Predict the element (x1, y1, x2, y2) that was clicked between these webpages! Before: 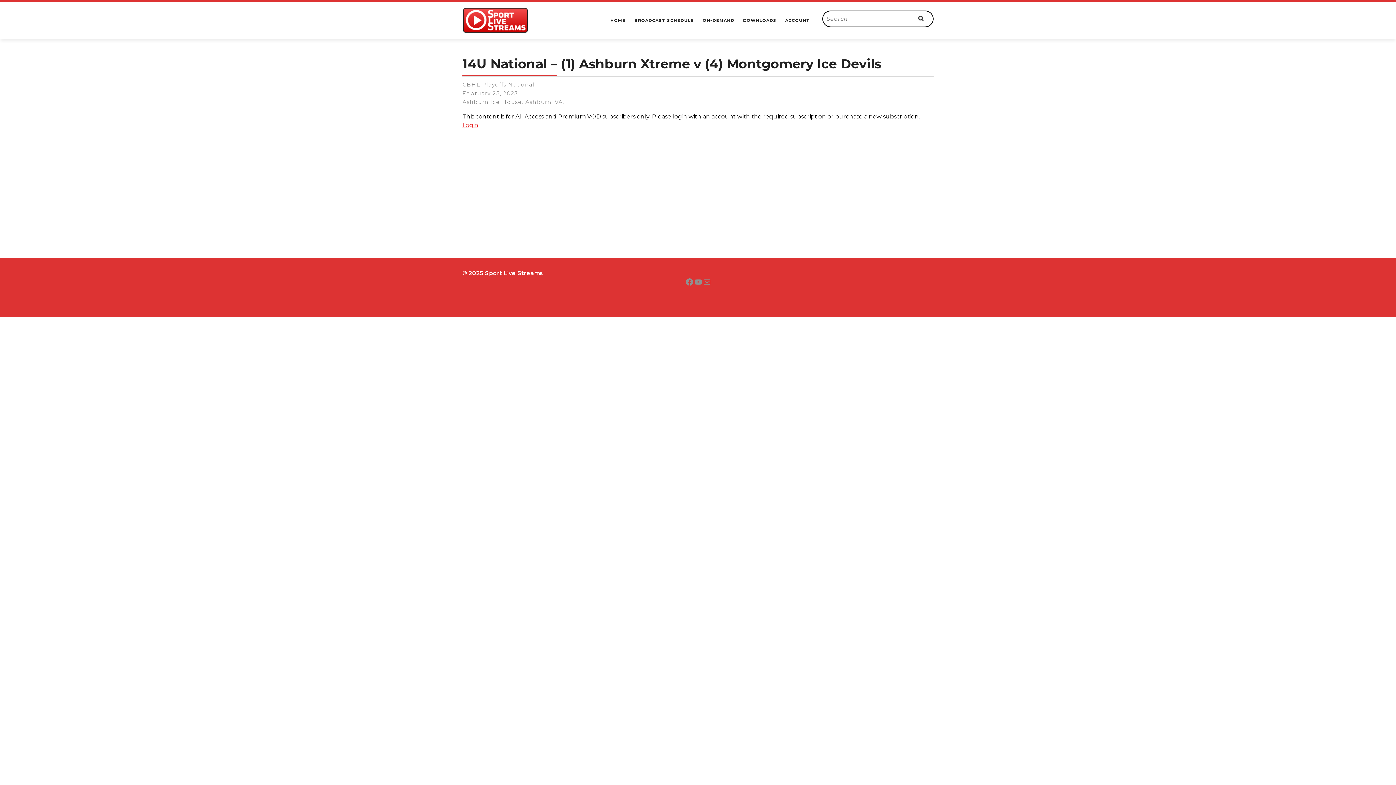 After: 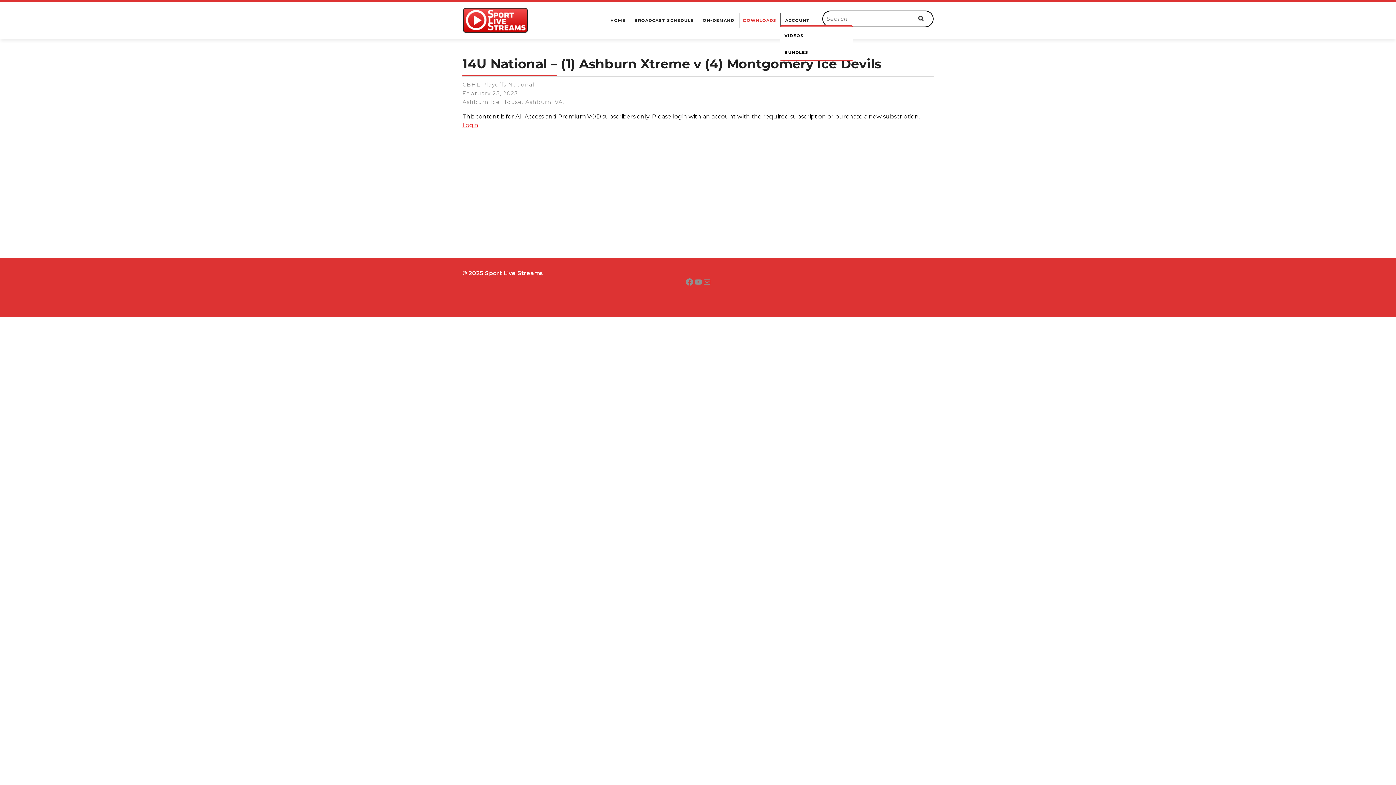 Action: label: DOWNLOADS bbox: (739, 13, 780, 27)